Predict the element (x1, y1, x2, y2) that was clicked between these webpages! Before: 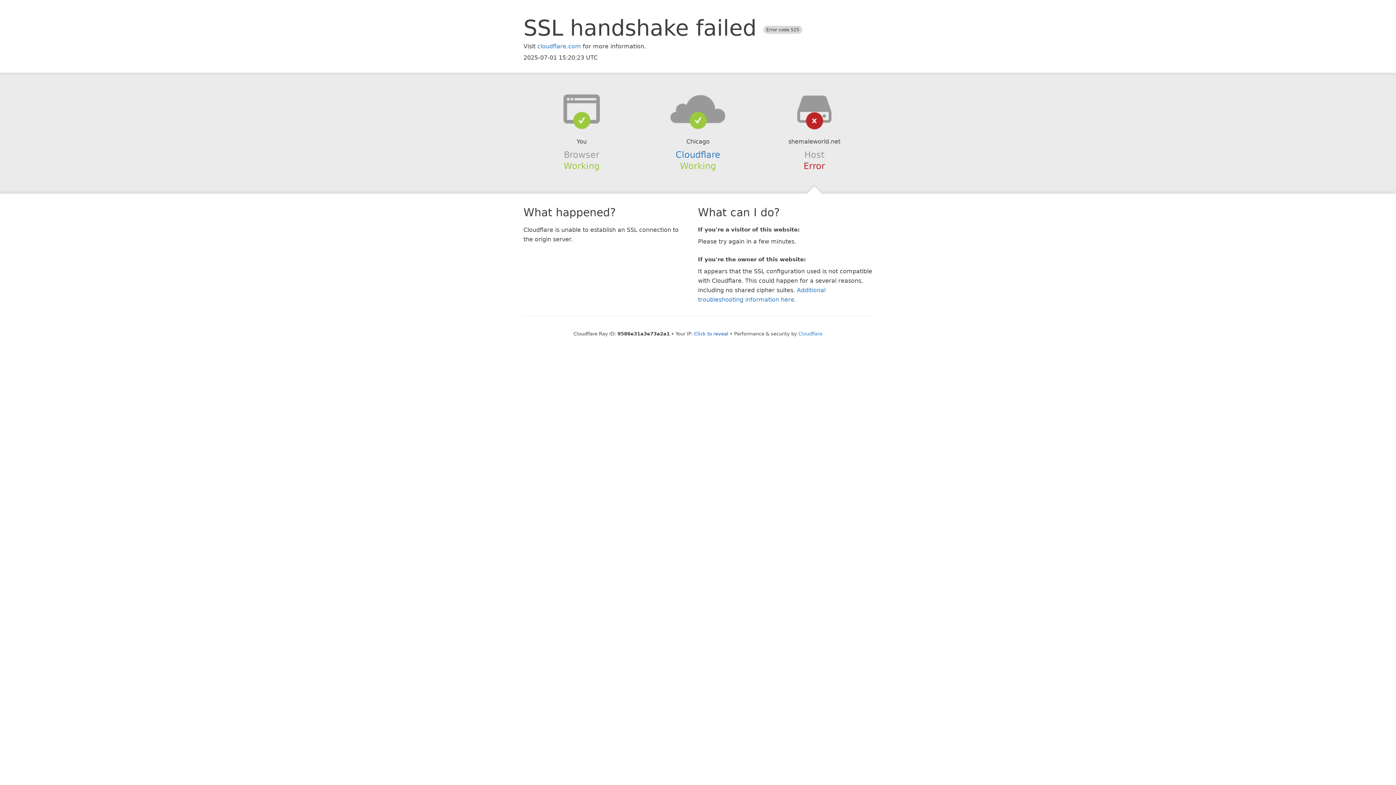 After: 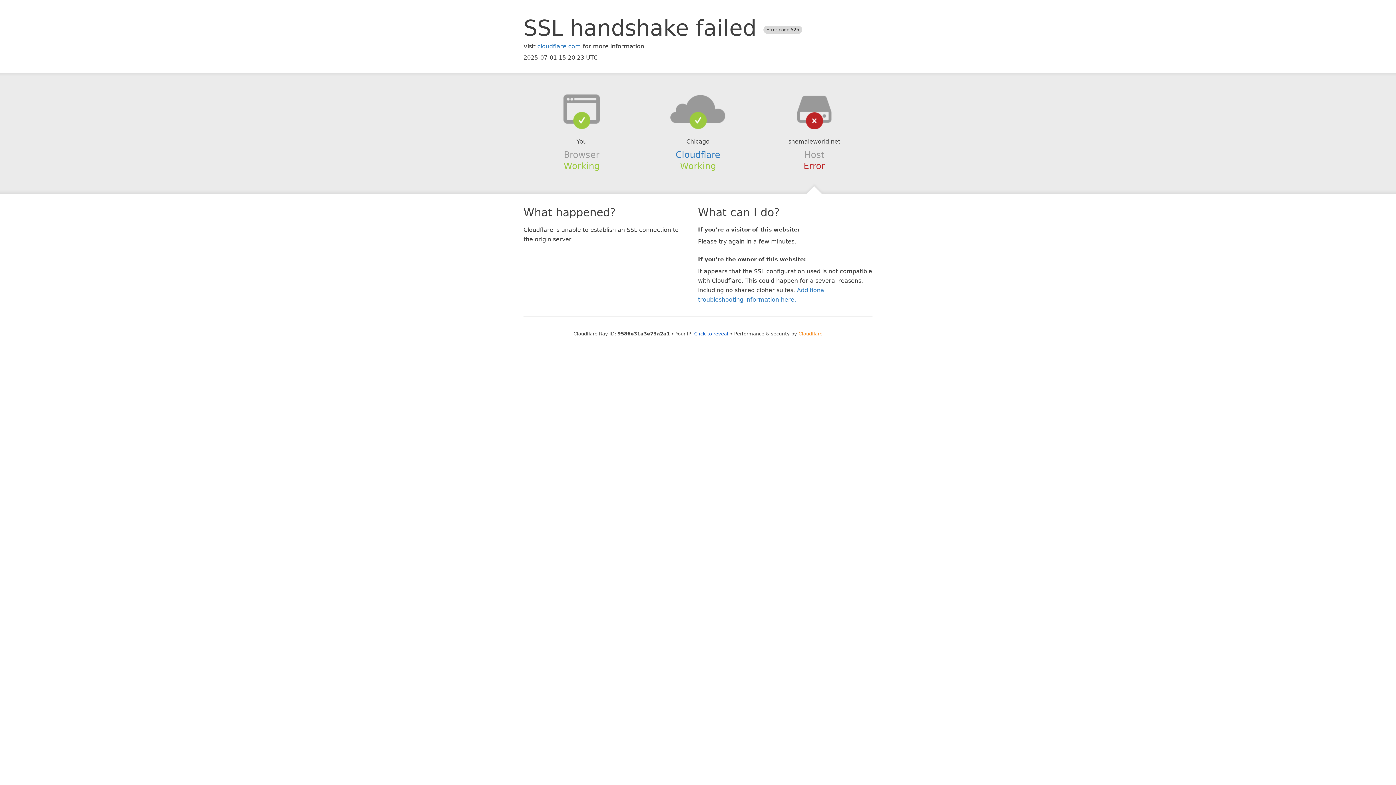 Action: bbox: (798, 331, 822, 336) label: Cloudflare